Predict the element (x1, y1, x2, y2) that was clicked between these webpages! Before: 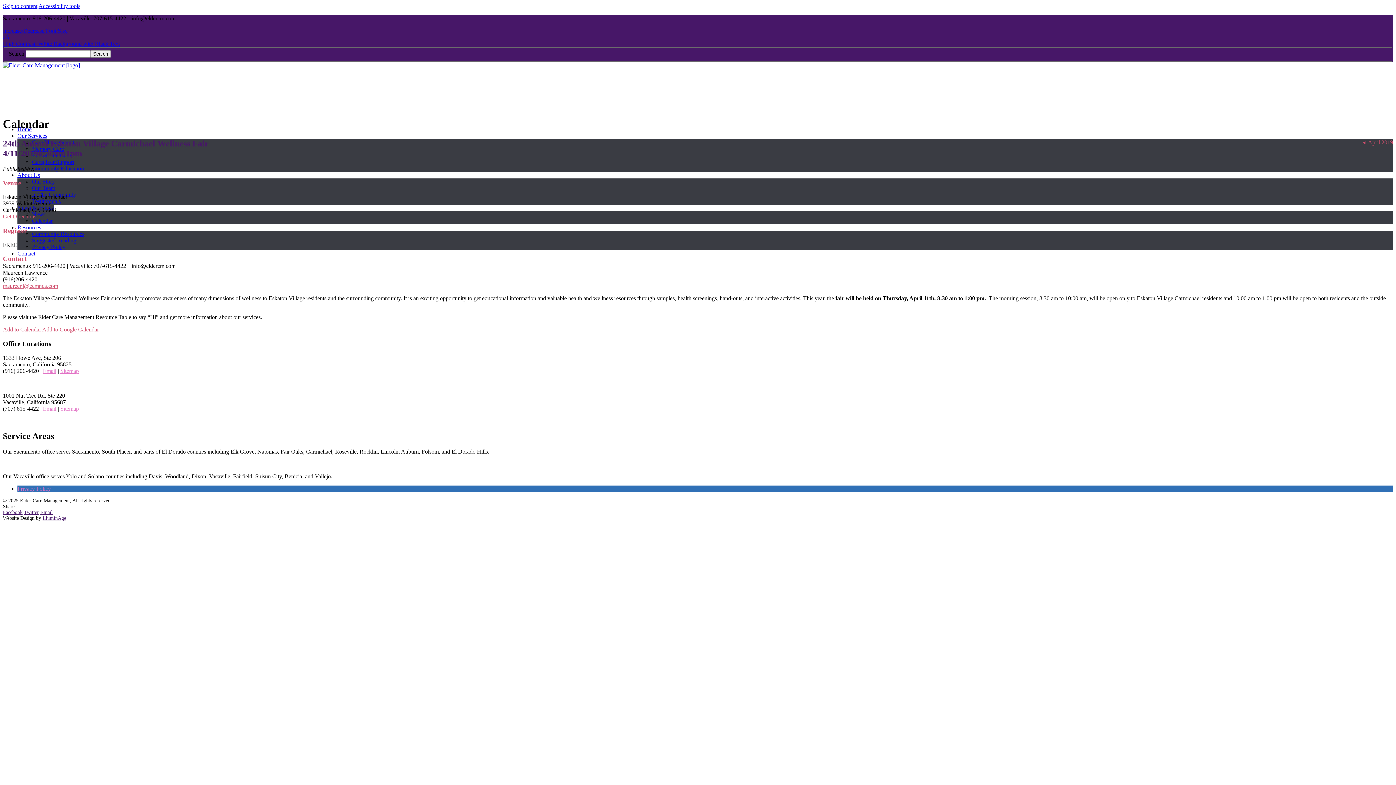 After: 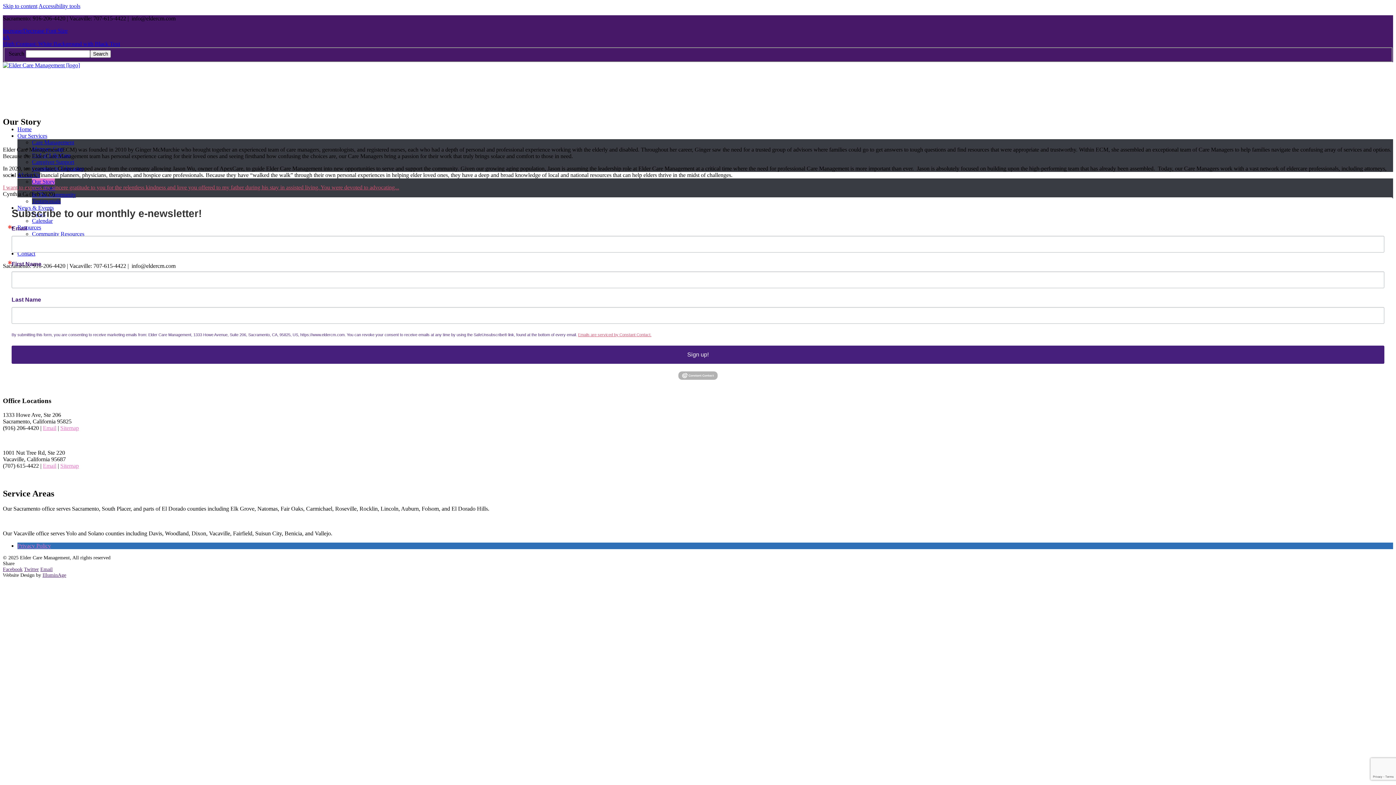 Action: label: About Us bbox: (17, 171, 40, 178)